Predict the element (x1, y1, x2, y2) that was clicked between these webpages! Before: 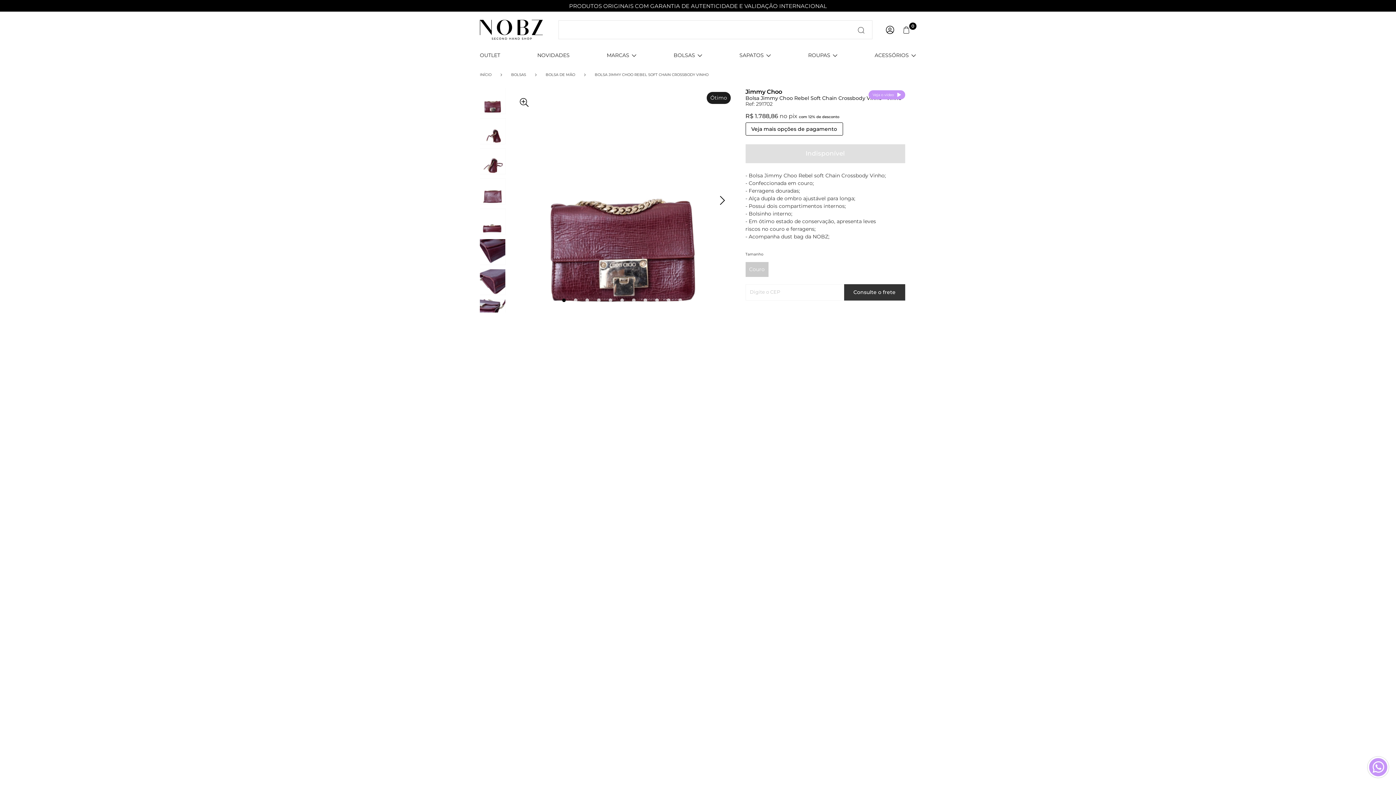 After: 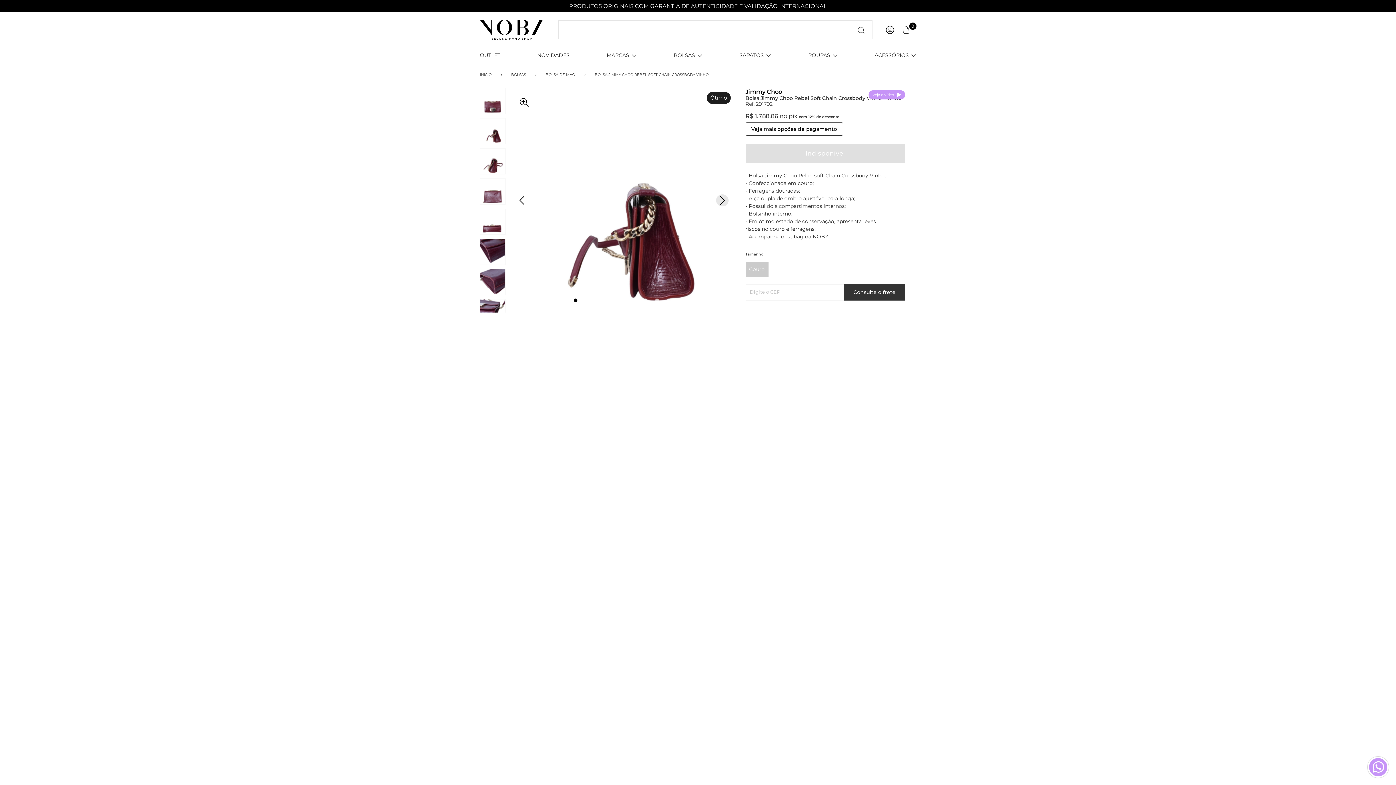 Action: bbox: (716, 194, 728, 206)